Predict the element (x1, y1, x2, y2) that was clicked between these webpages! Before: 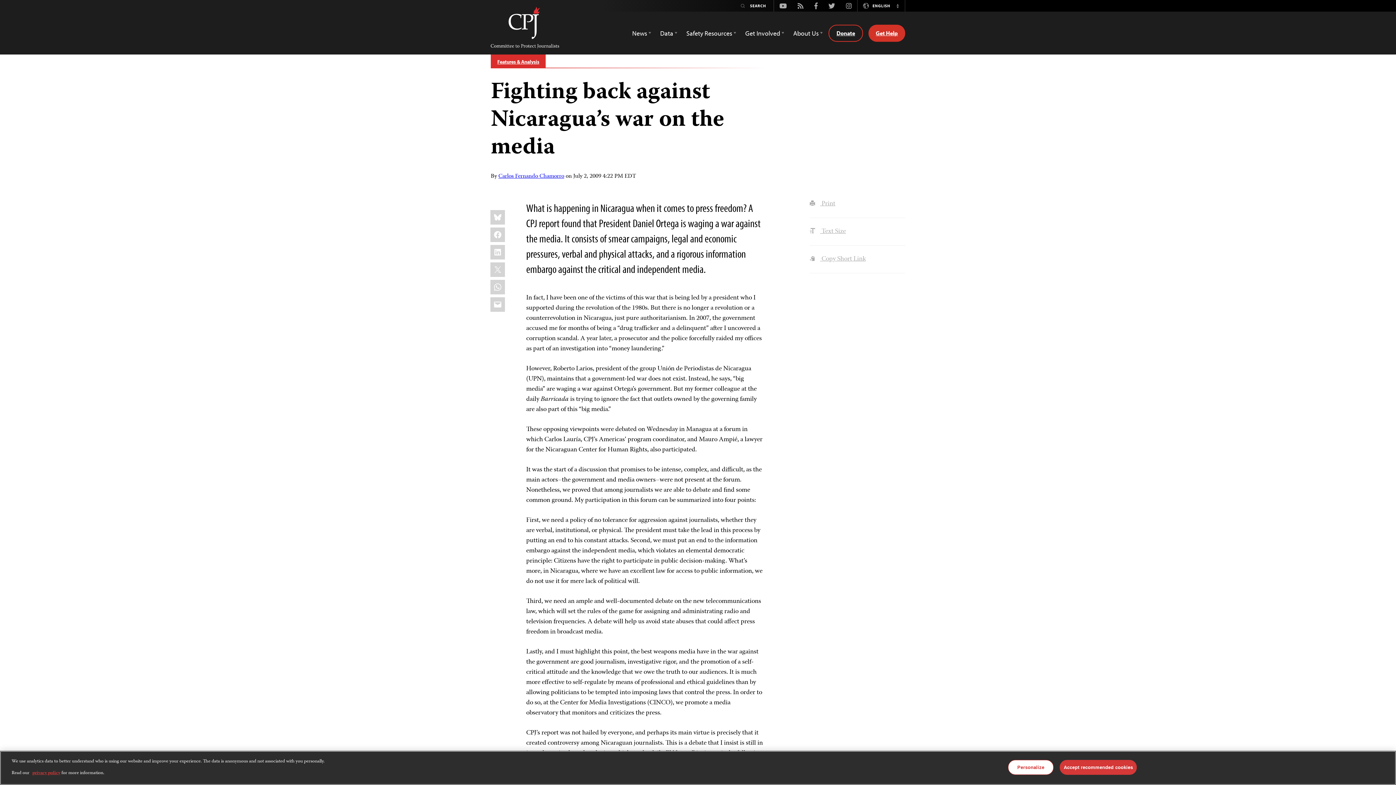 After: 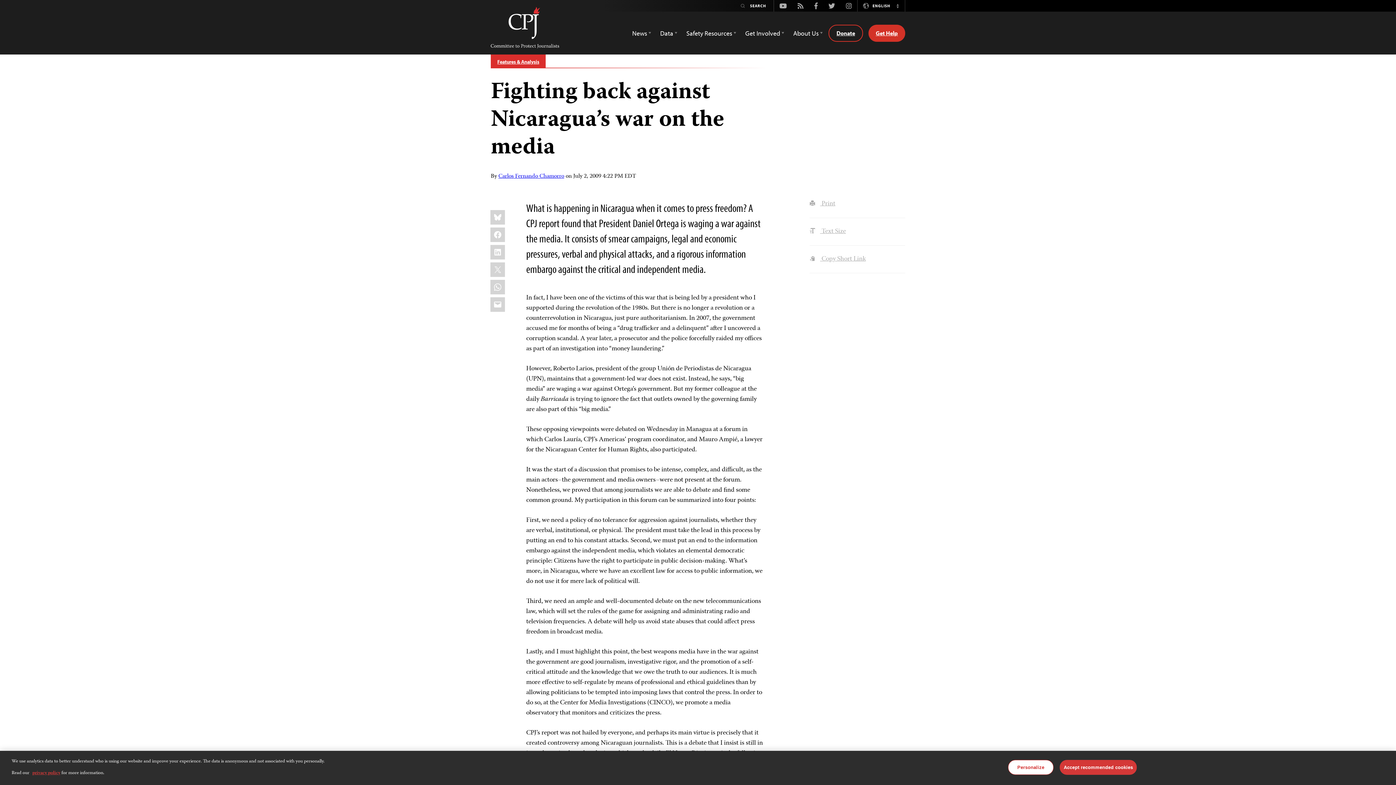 Action: bbox: (823, 1, 840, 10) label: Twitter